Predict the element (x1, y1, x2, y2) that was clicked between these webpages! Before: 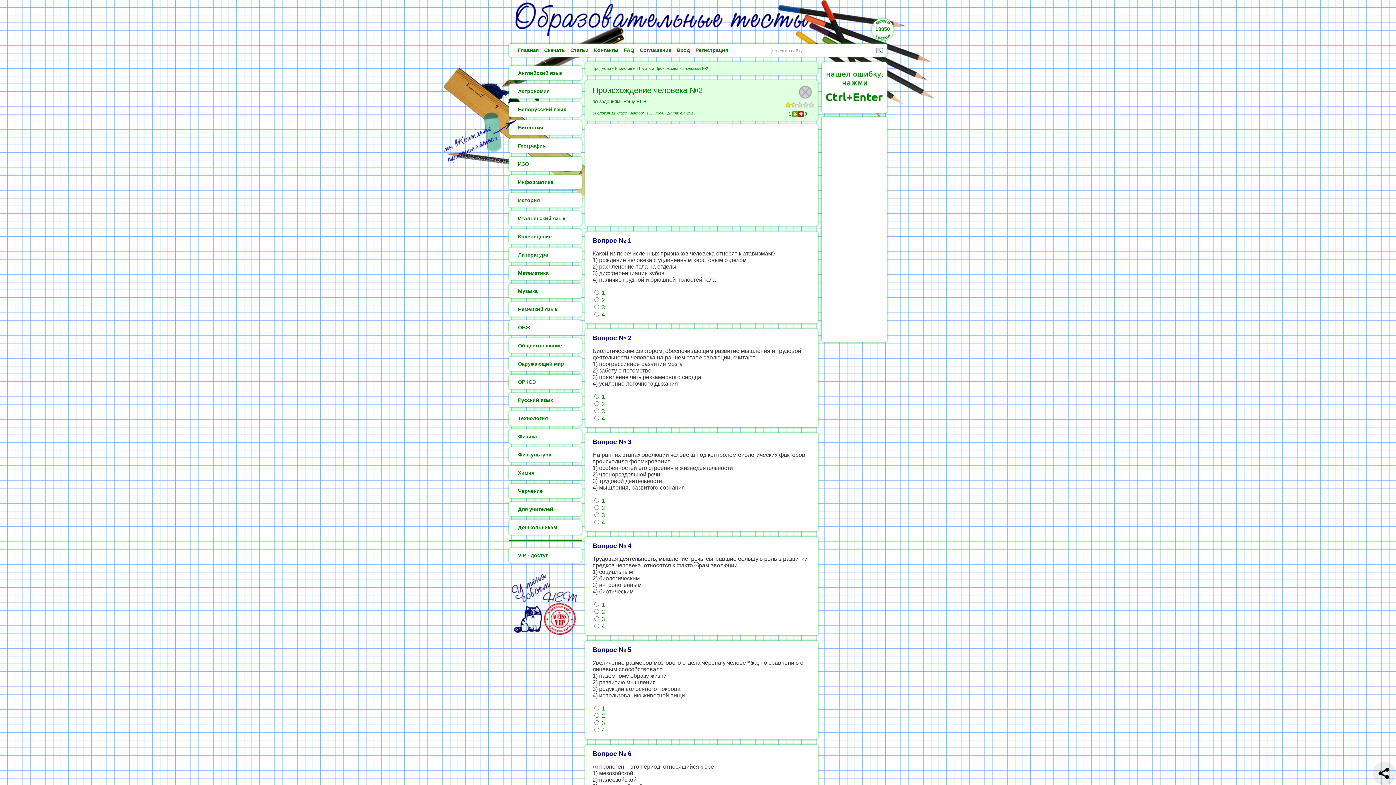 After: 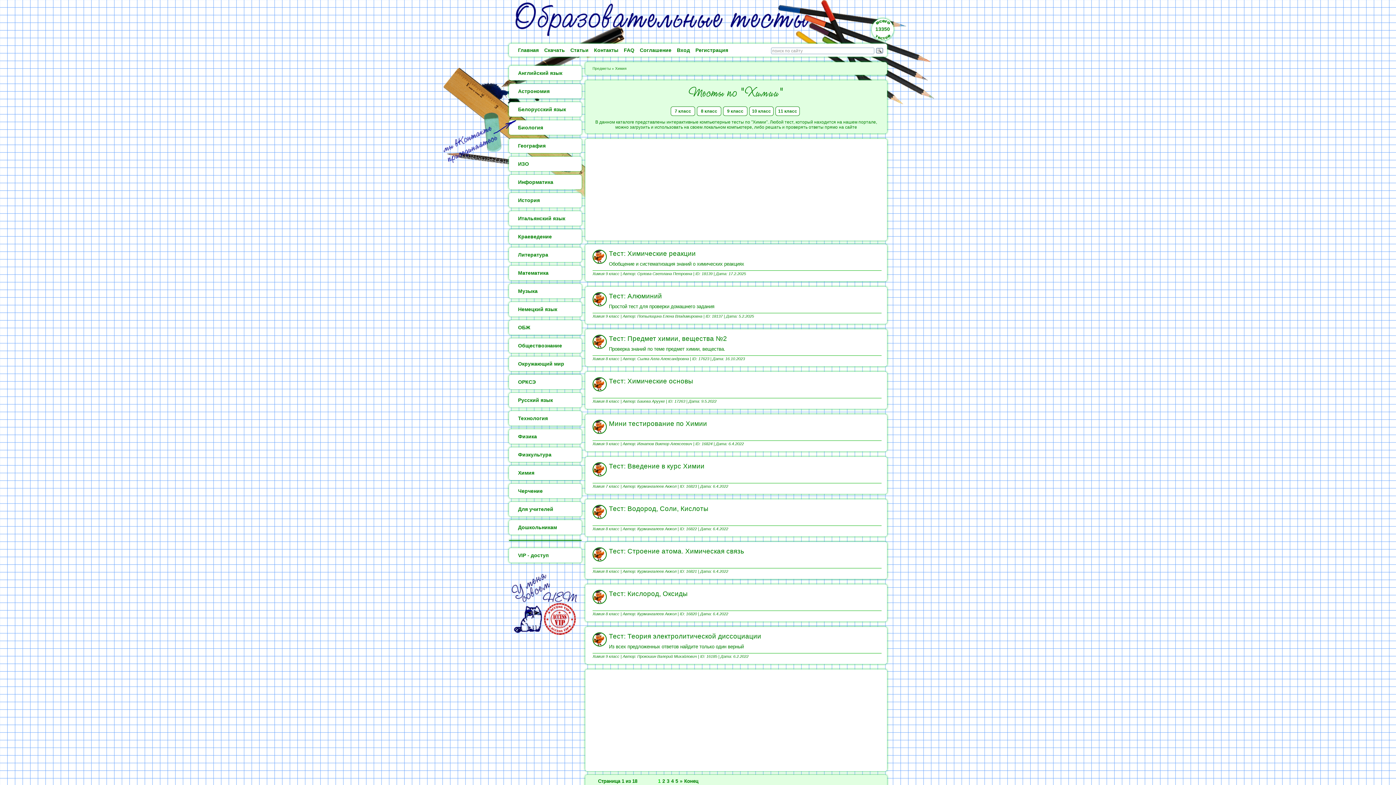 Action: bbox: (509, 465, 581, 480) label: Химия